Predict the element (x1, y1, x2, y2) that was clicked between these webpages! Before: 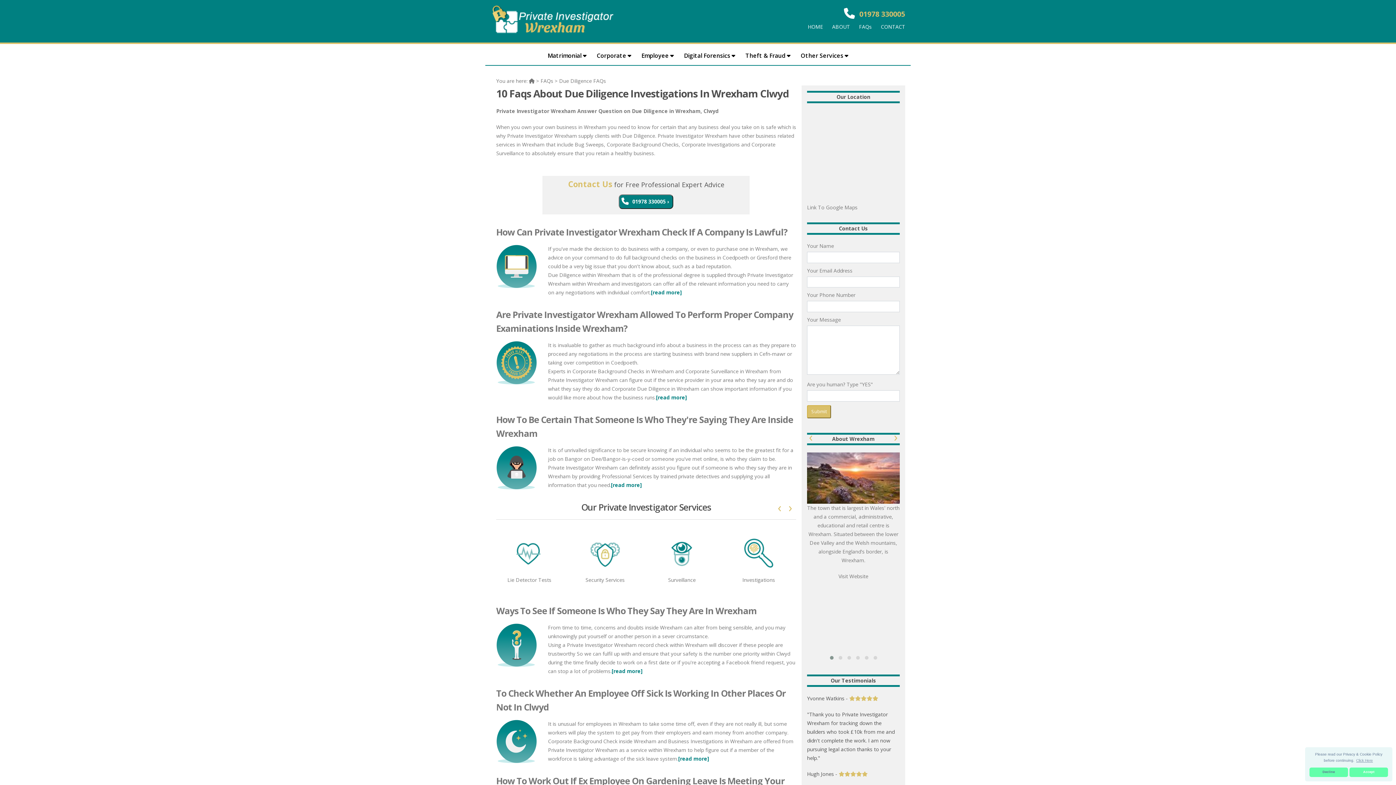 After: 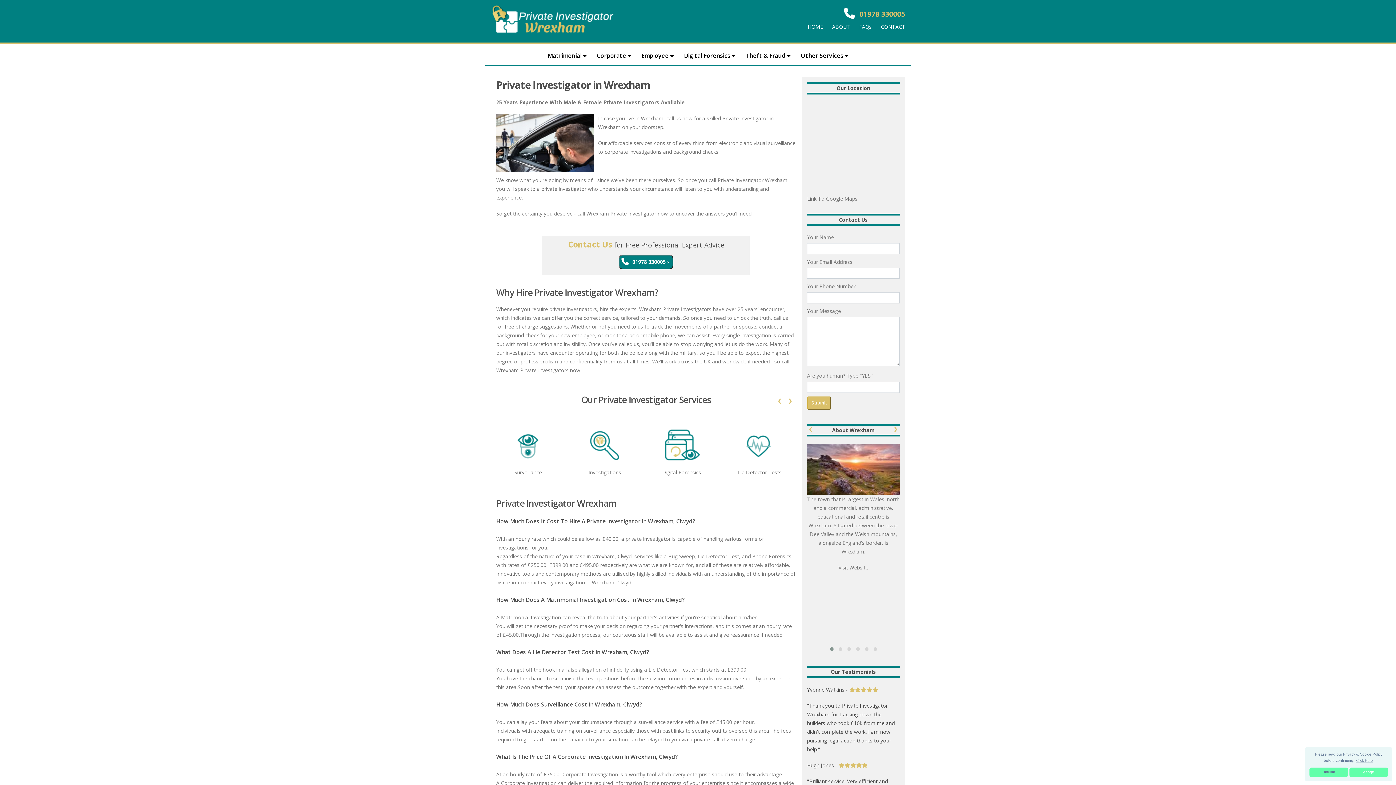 Action: label: HOME bbox: (808, 18, 823, 34)